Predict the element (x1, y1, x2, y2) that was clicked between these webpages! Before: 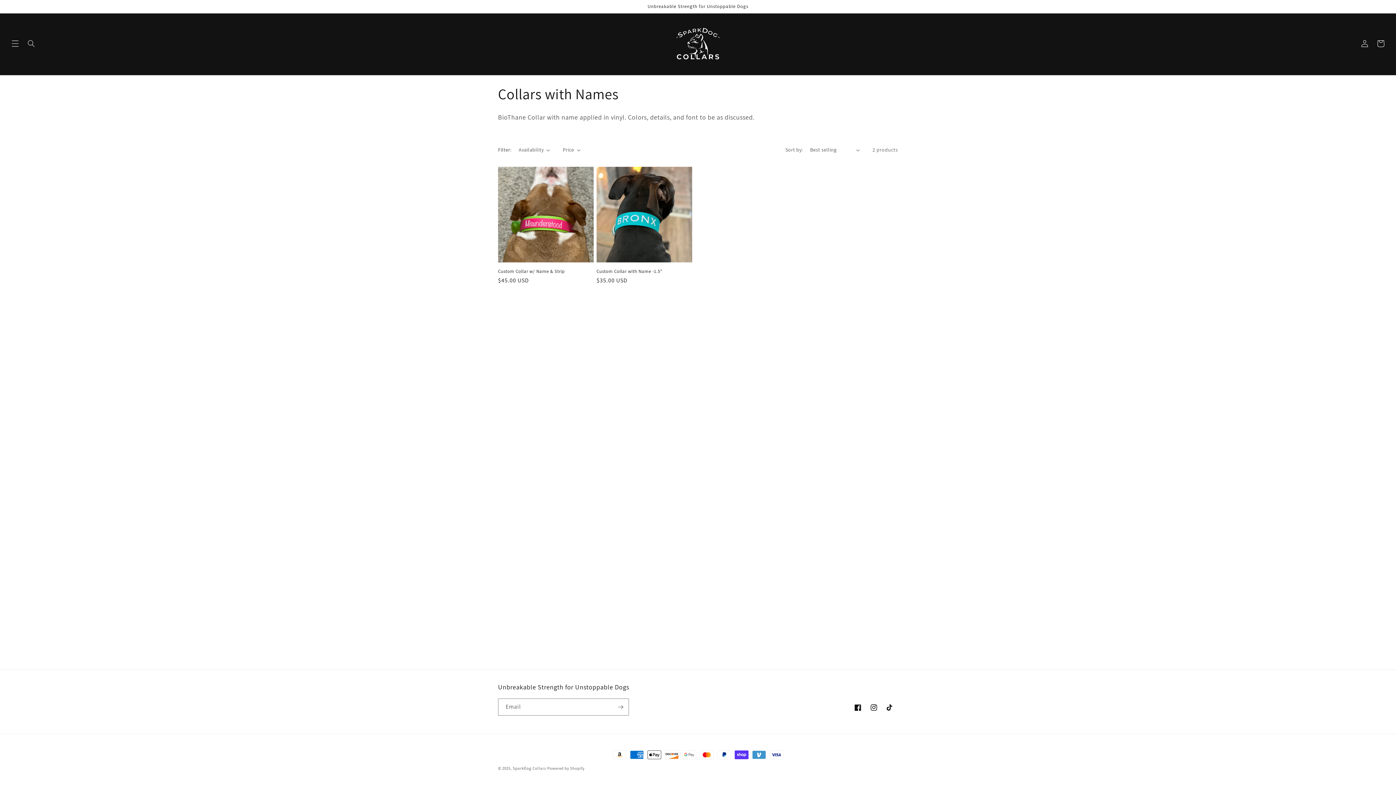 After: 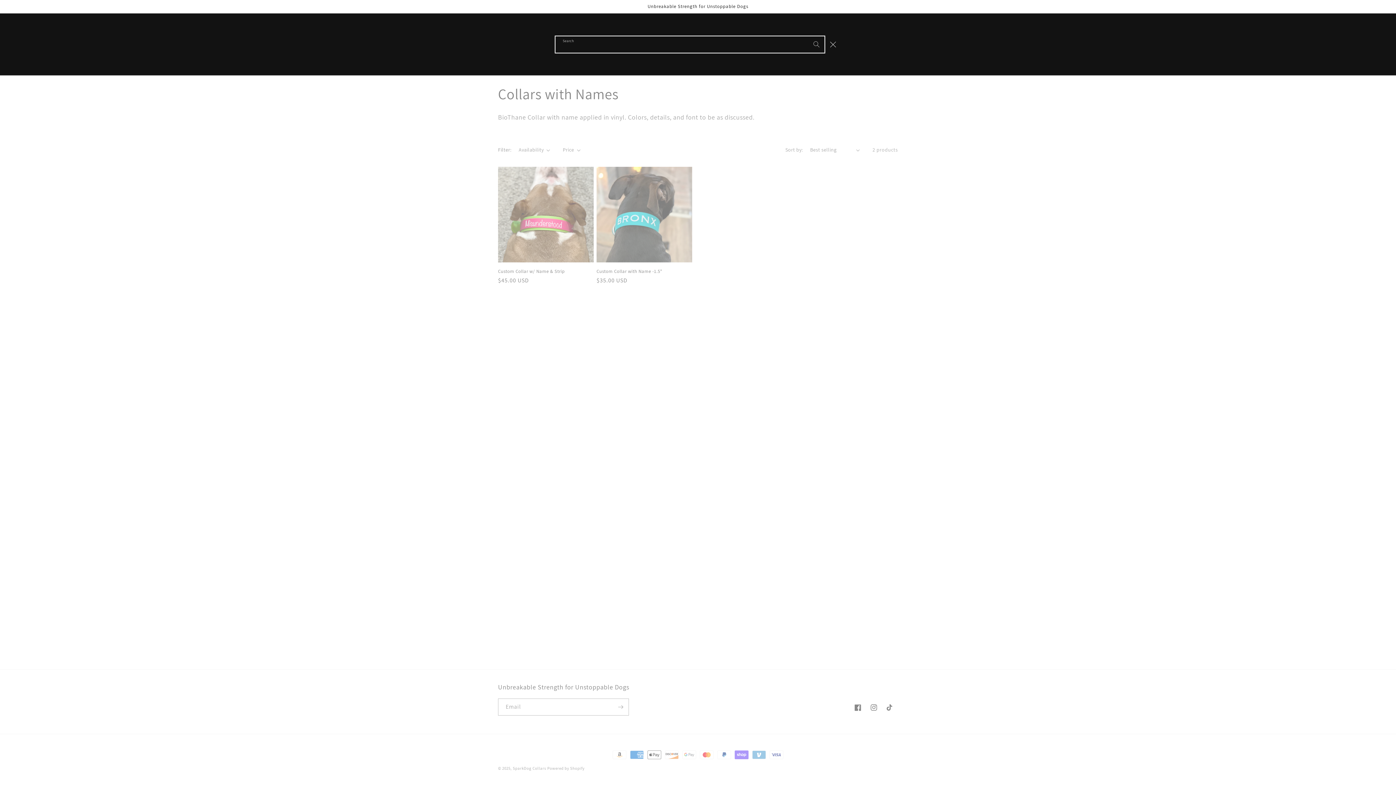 Action: bbox: (23, 35, 39, 51) label: Search